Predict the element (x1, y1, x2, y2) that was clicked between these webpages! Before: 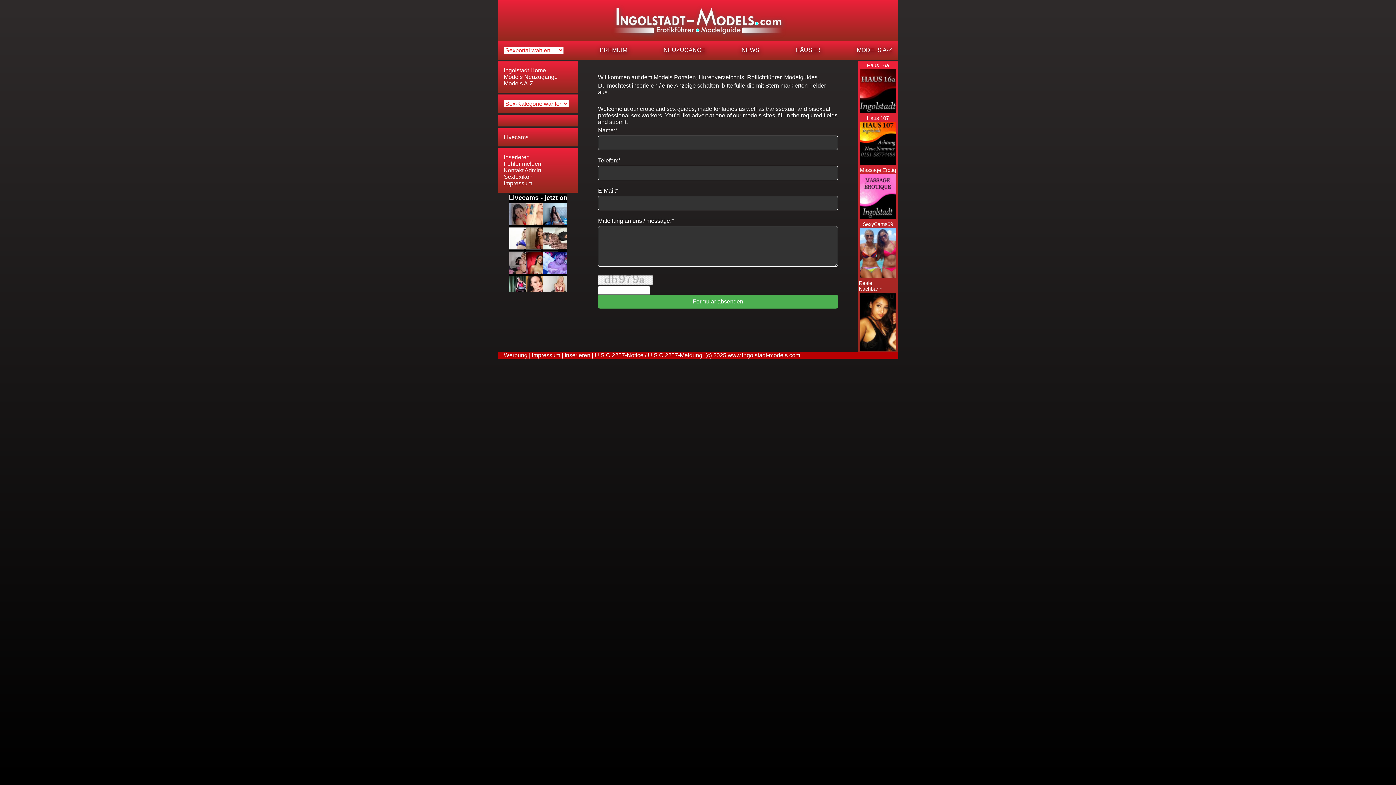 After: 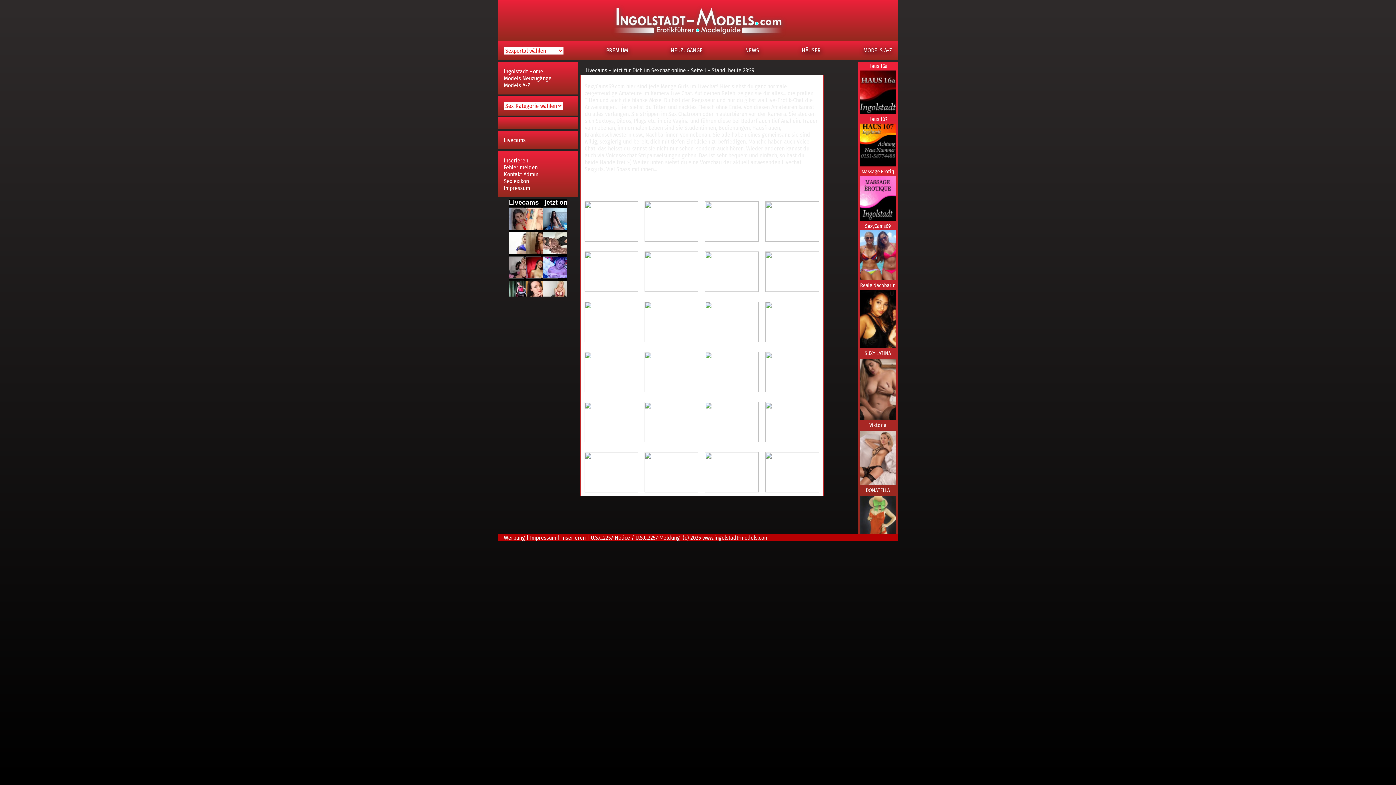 Action: bbox: (504, 134, 572, 140) label: Livecams